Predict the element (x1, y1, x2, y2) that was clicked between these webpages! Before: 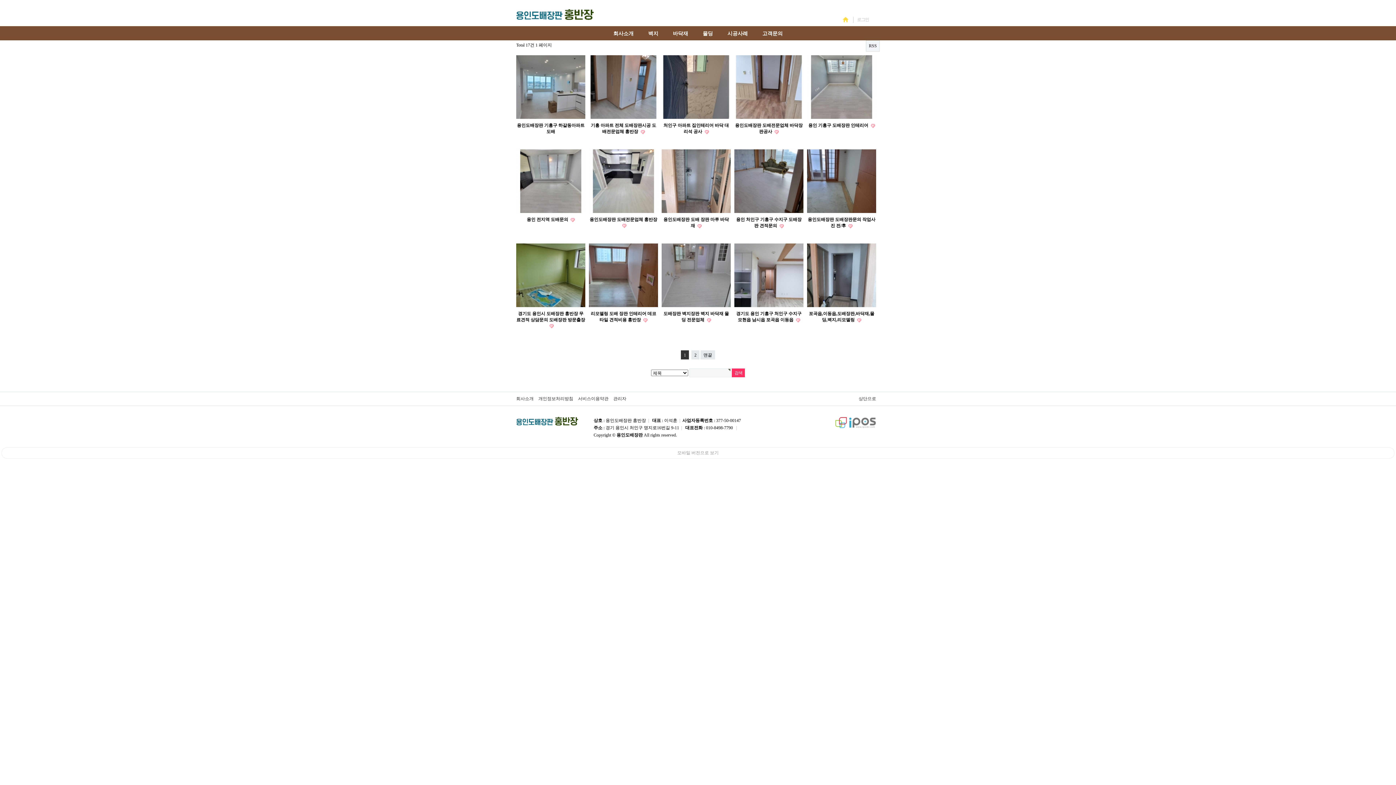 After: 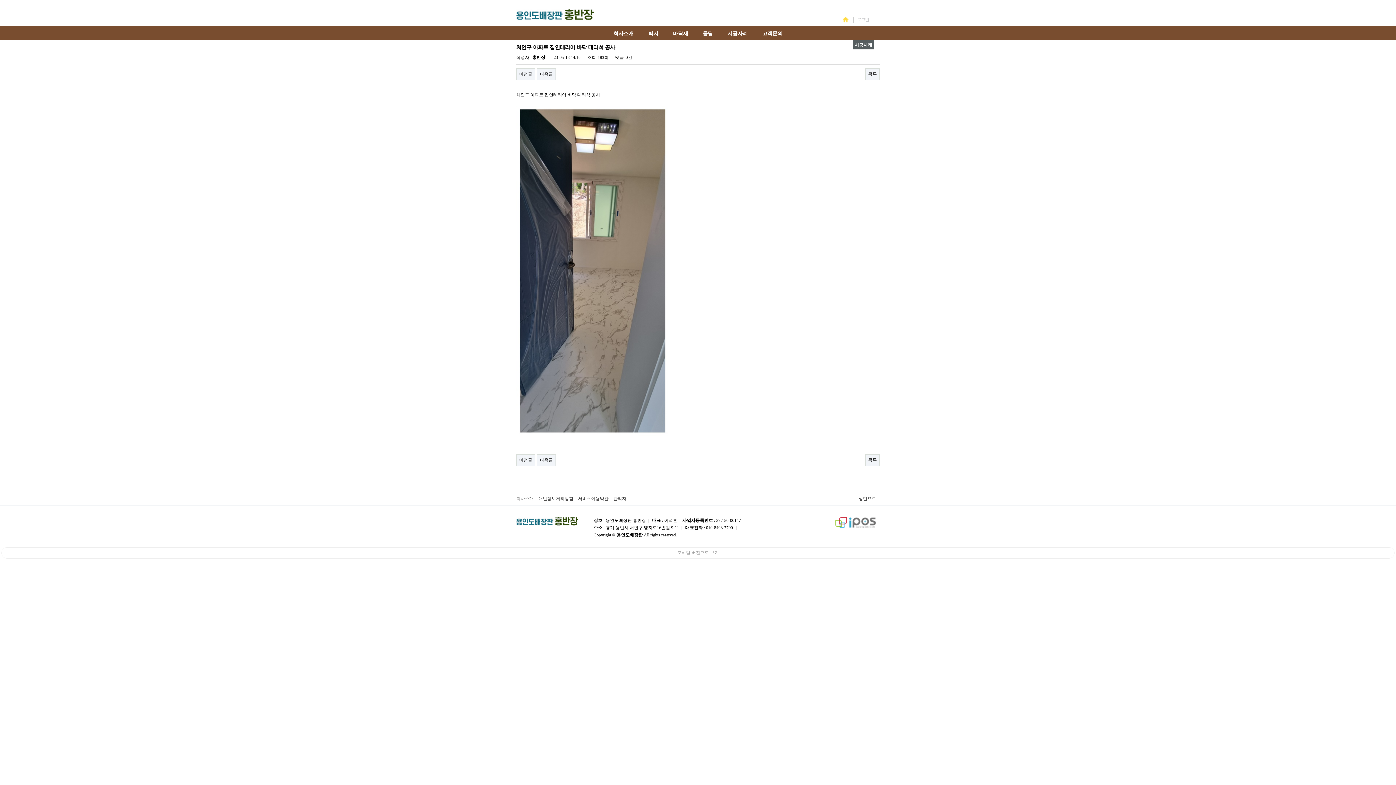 Action: bbox: (661, 84, 730, 89)